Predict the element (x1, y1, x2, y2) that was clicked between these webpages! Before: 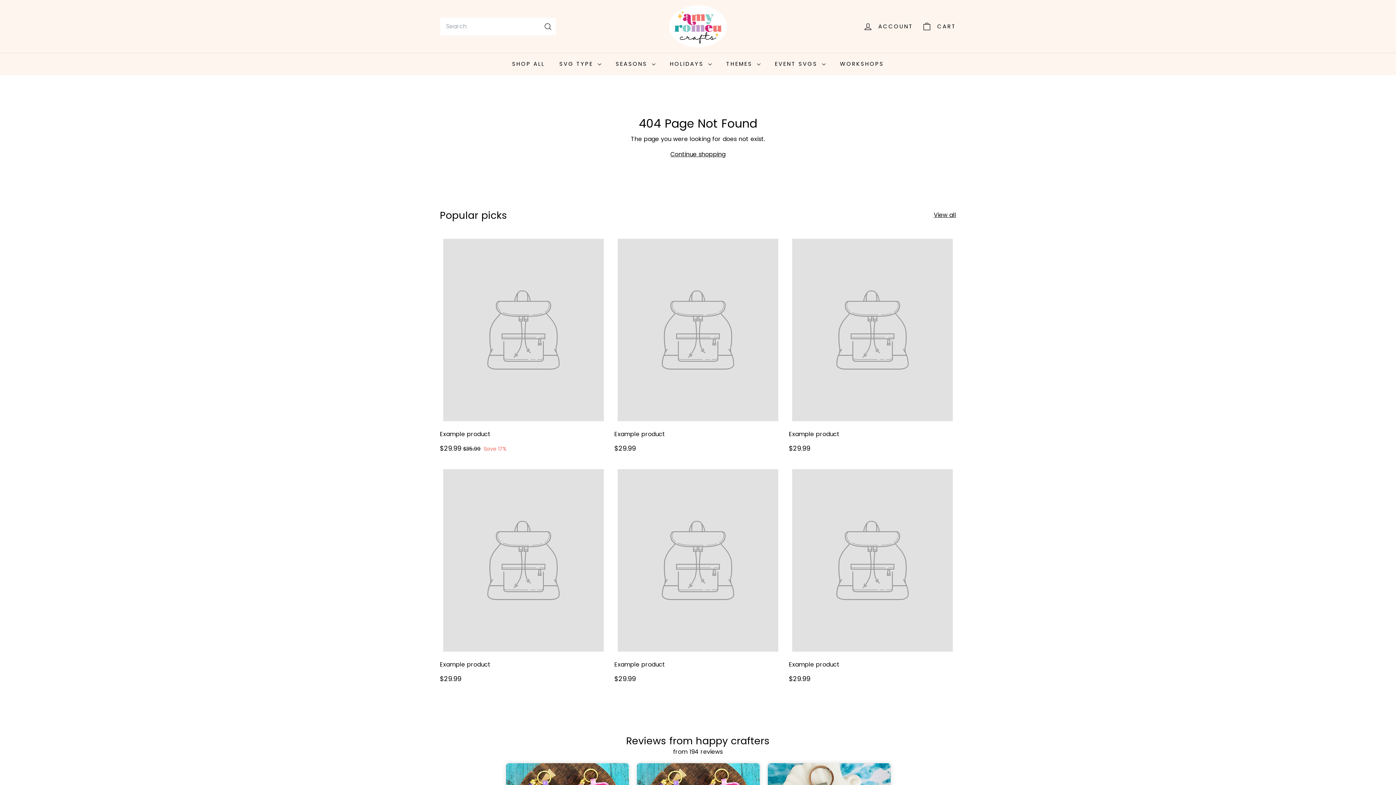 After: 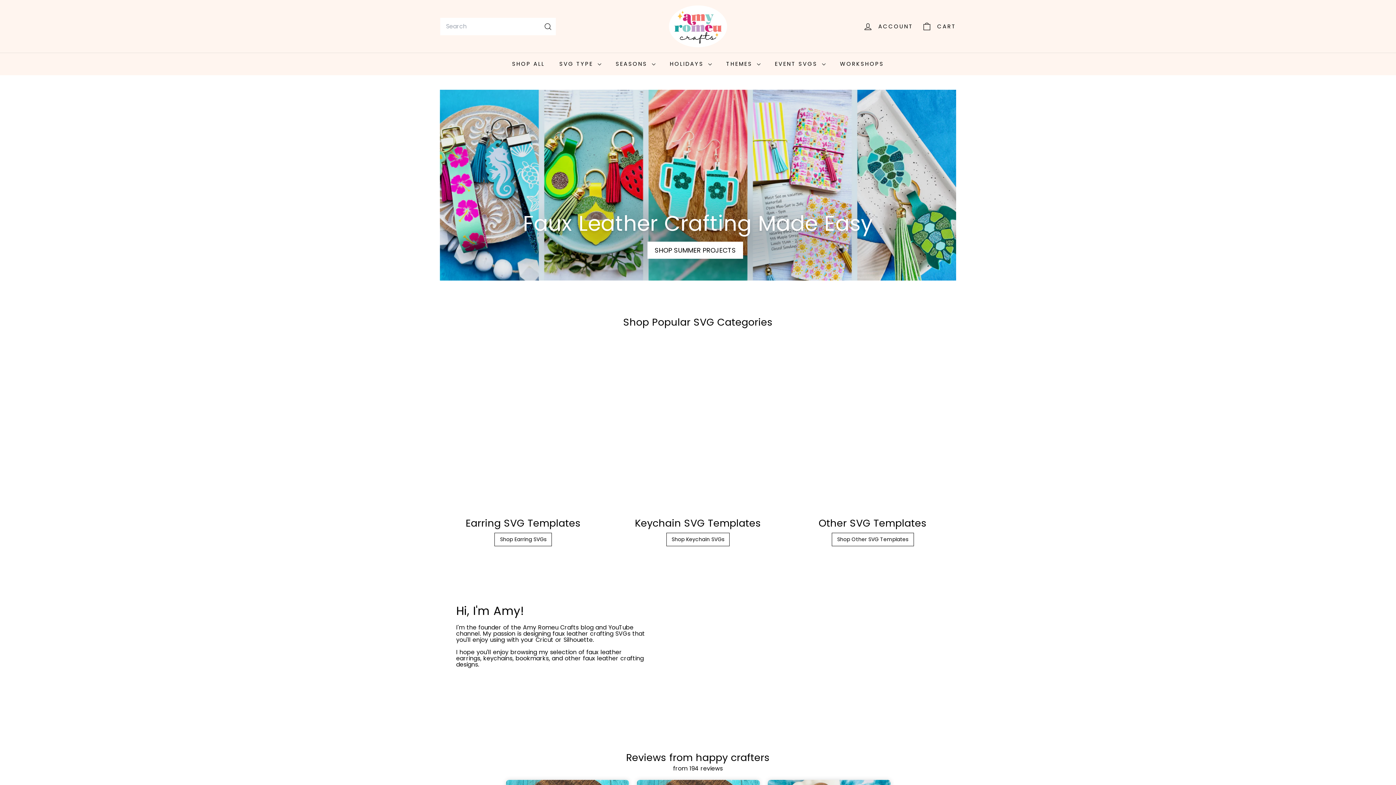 Action: bbox: (669, 5, 727, 47)